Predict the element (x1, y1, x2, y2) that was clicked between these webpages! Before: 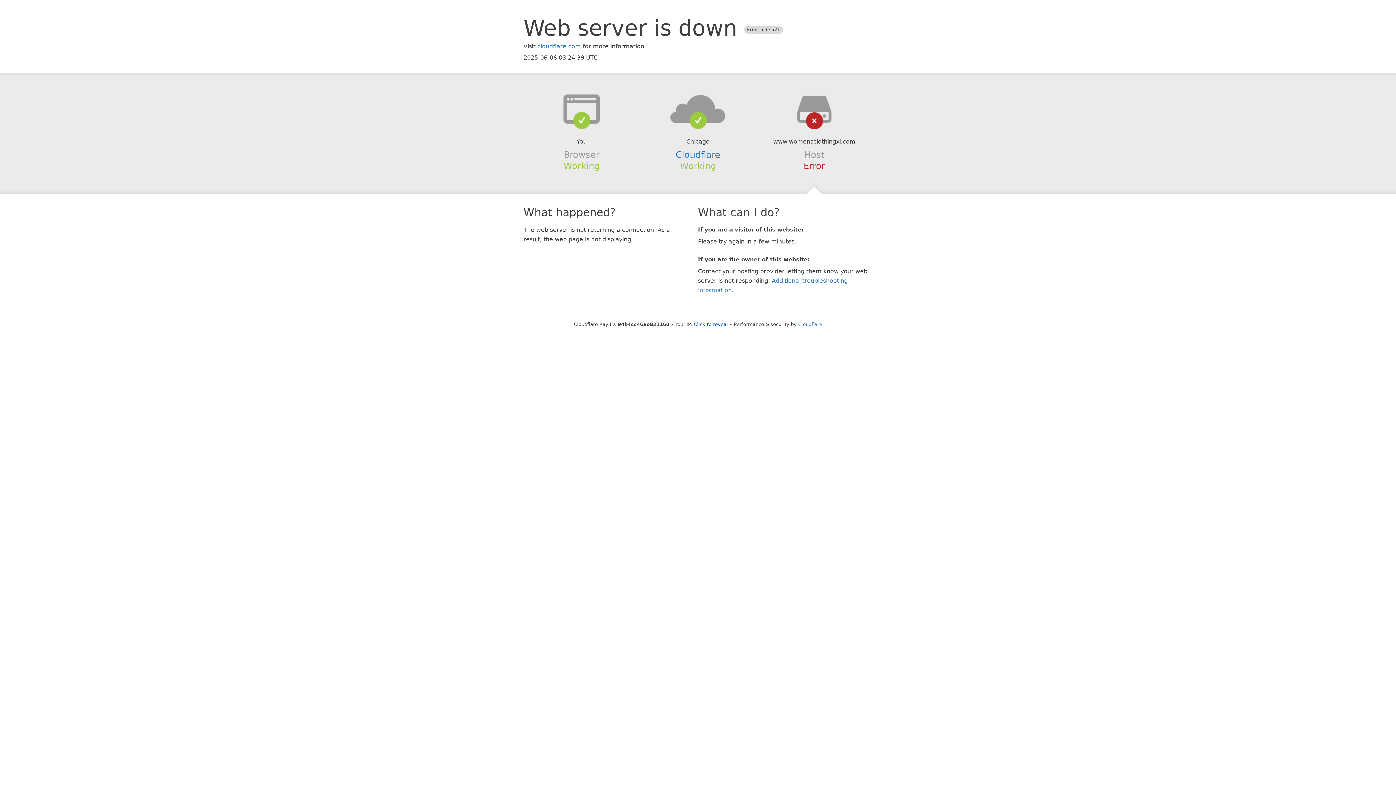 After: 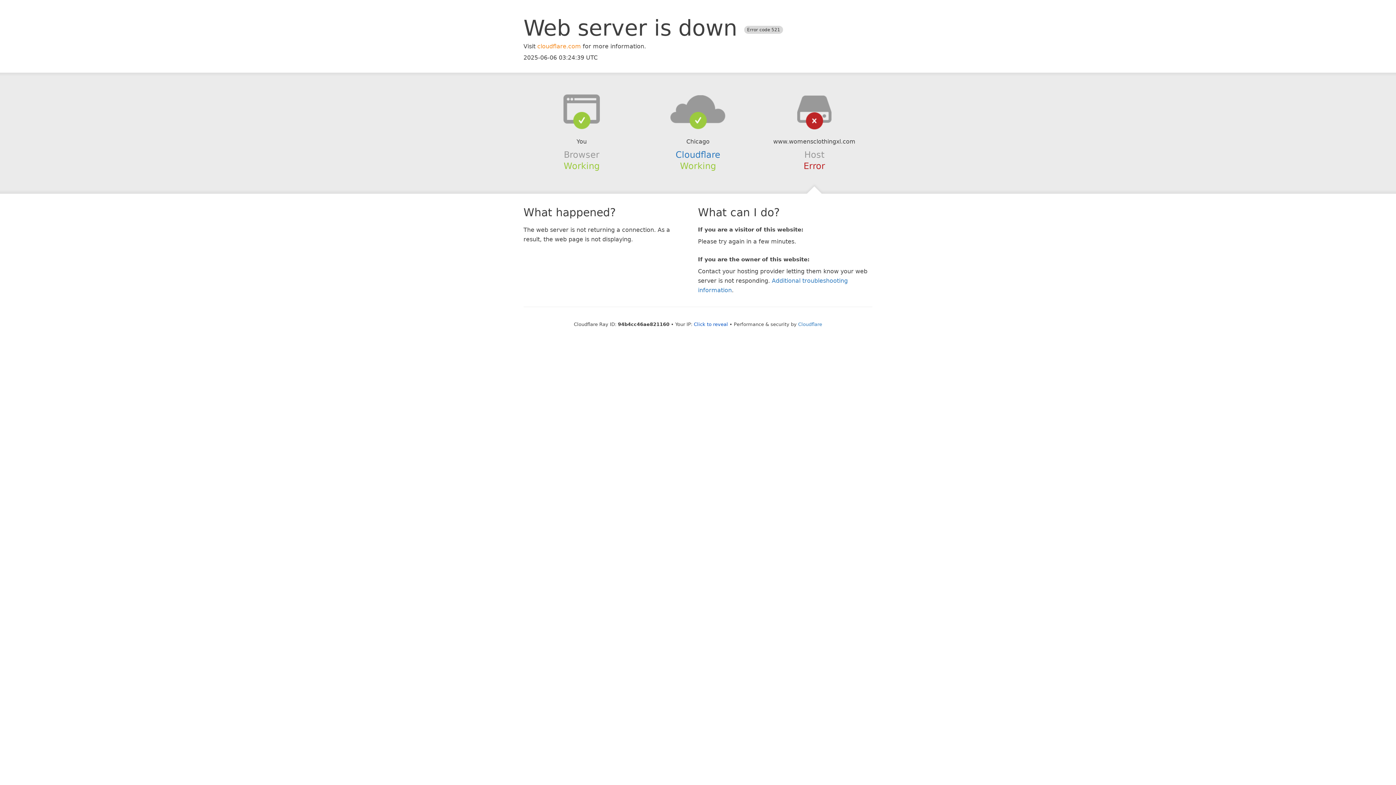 Action: bbox: (537, 42, 581, 49) label: cloudflare.com